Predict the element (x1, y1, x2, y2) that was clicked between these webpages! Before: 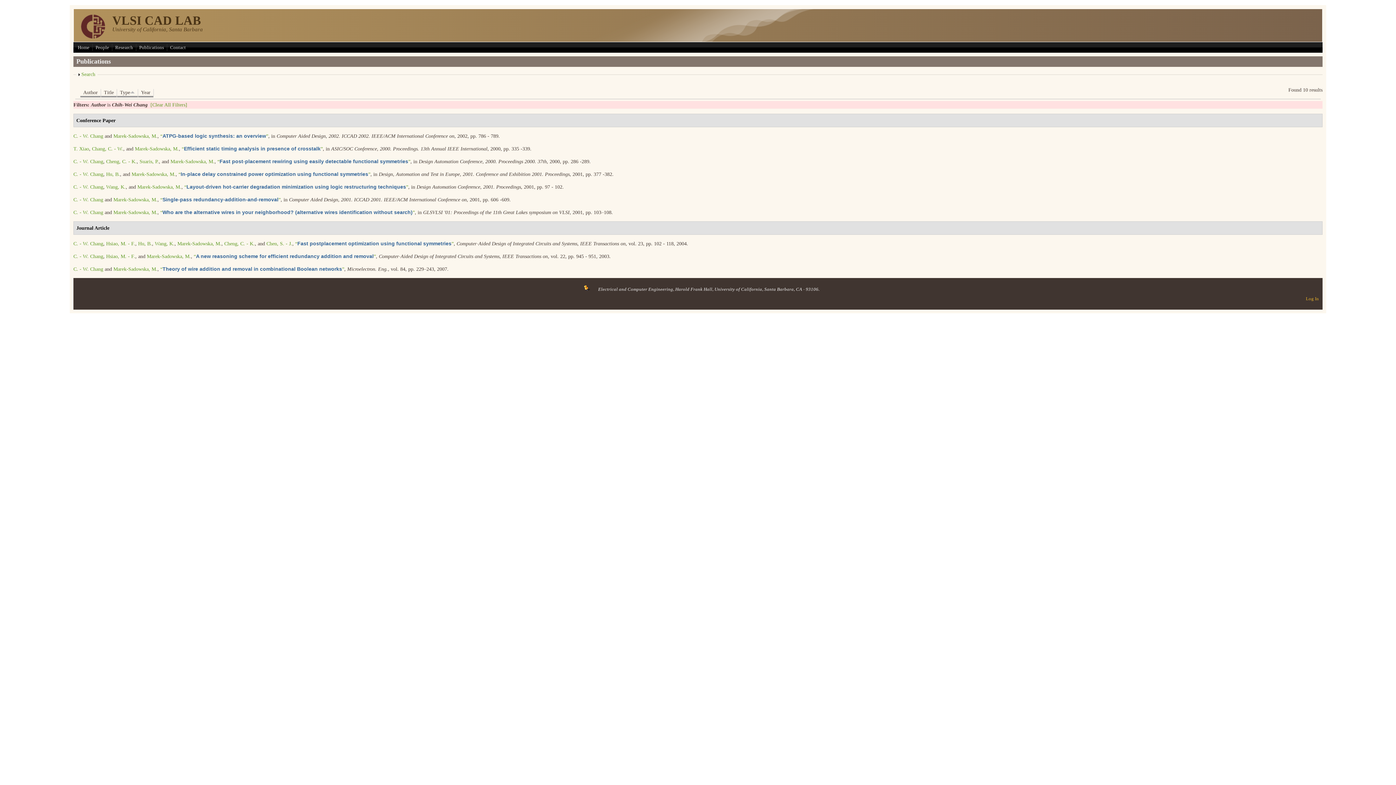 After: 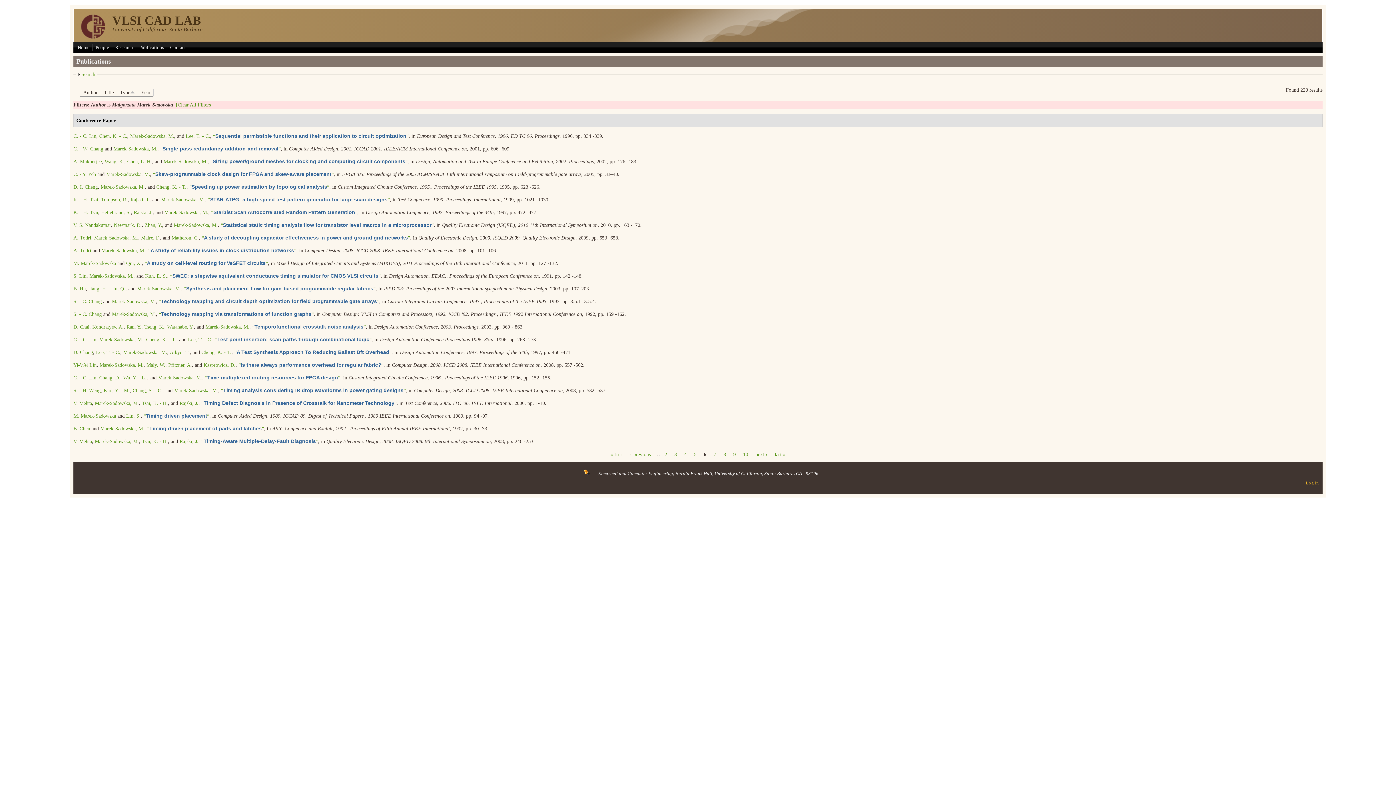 Action: bbox: (177, 241, 221, 246) label: Marek-Sadowska, M.